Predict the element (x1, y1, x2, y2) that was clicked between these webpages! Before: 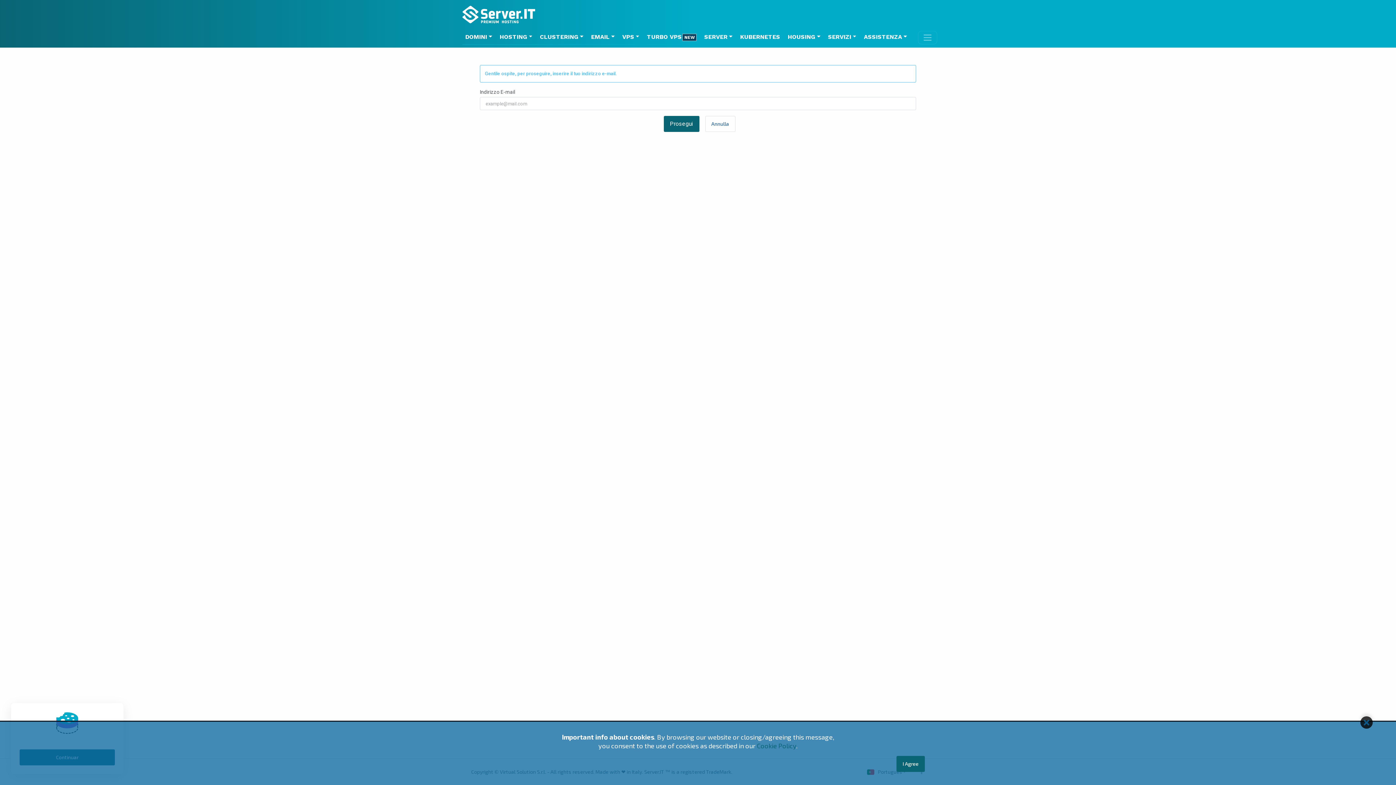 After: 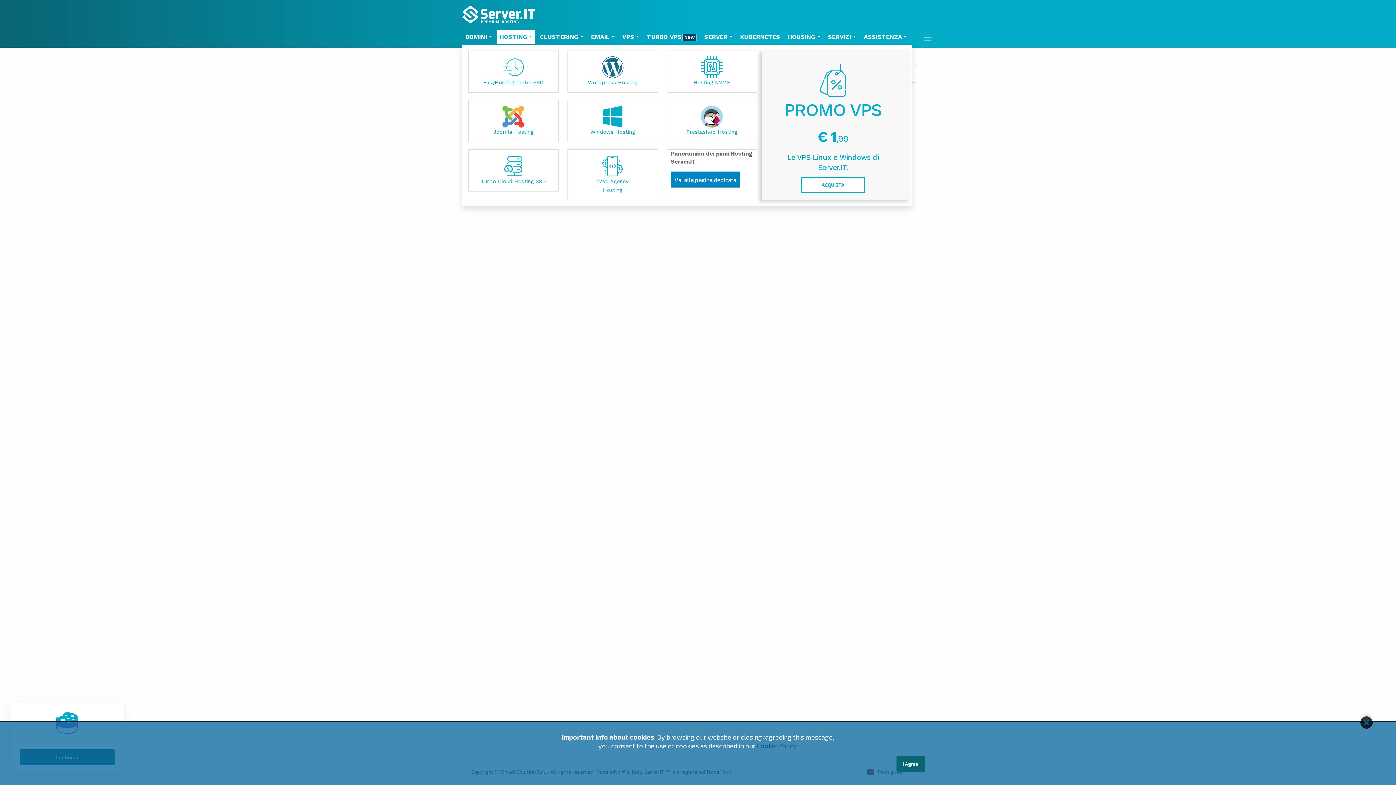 Action: label: HOSTING bbox: (496, 29, 535, 44)